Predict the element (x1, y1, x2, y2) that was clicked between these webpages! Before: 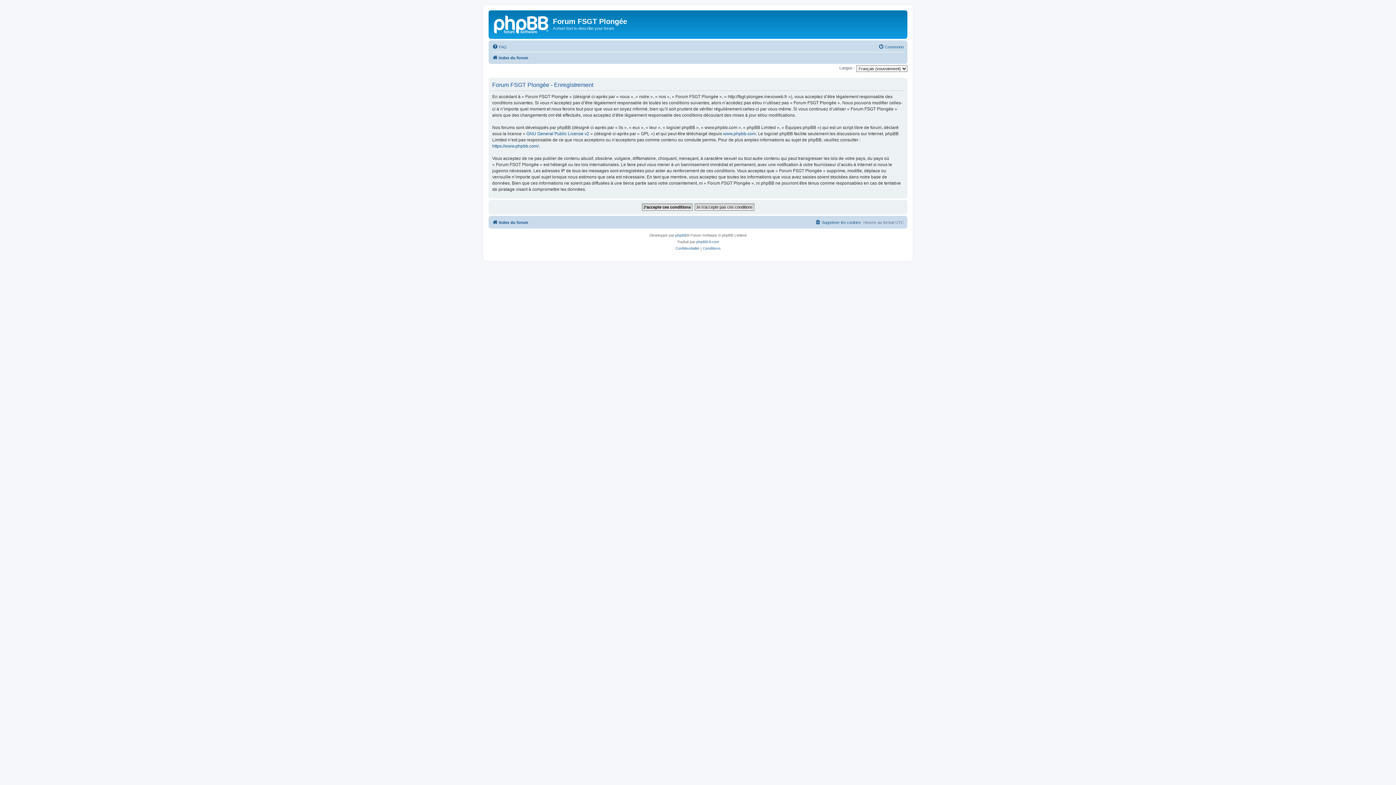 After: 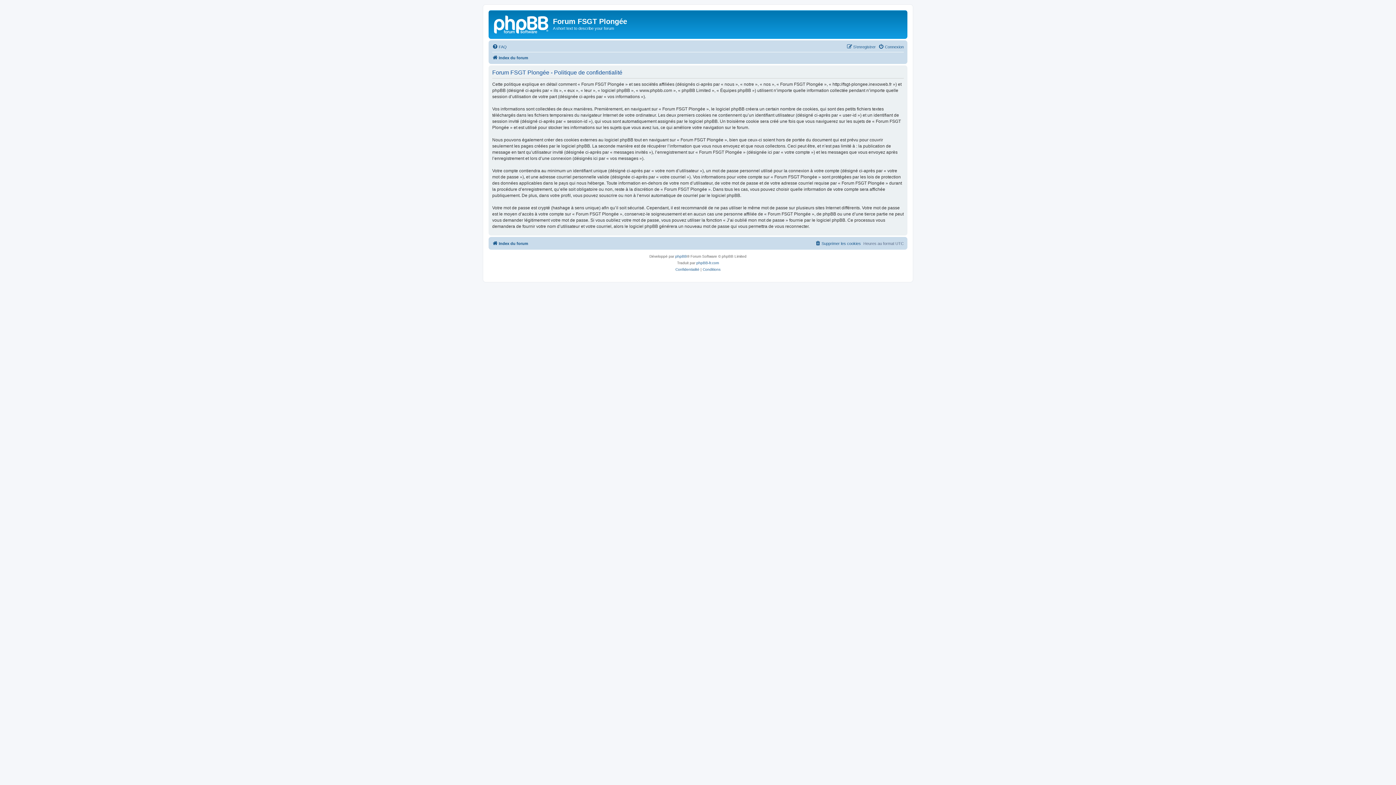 Action: bbox: (675, 245, 699, 252) label: Confidentialité